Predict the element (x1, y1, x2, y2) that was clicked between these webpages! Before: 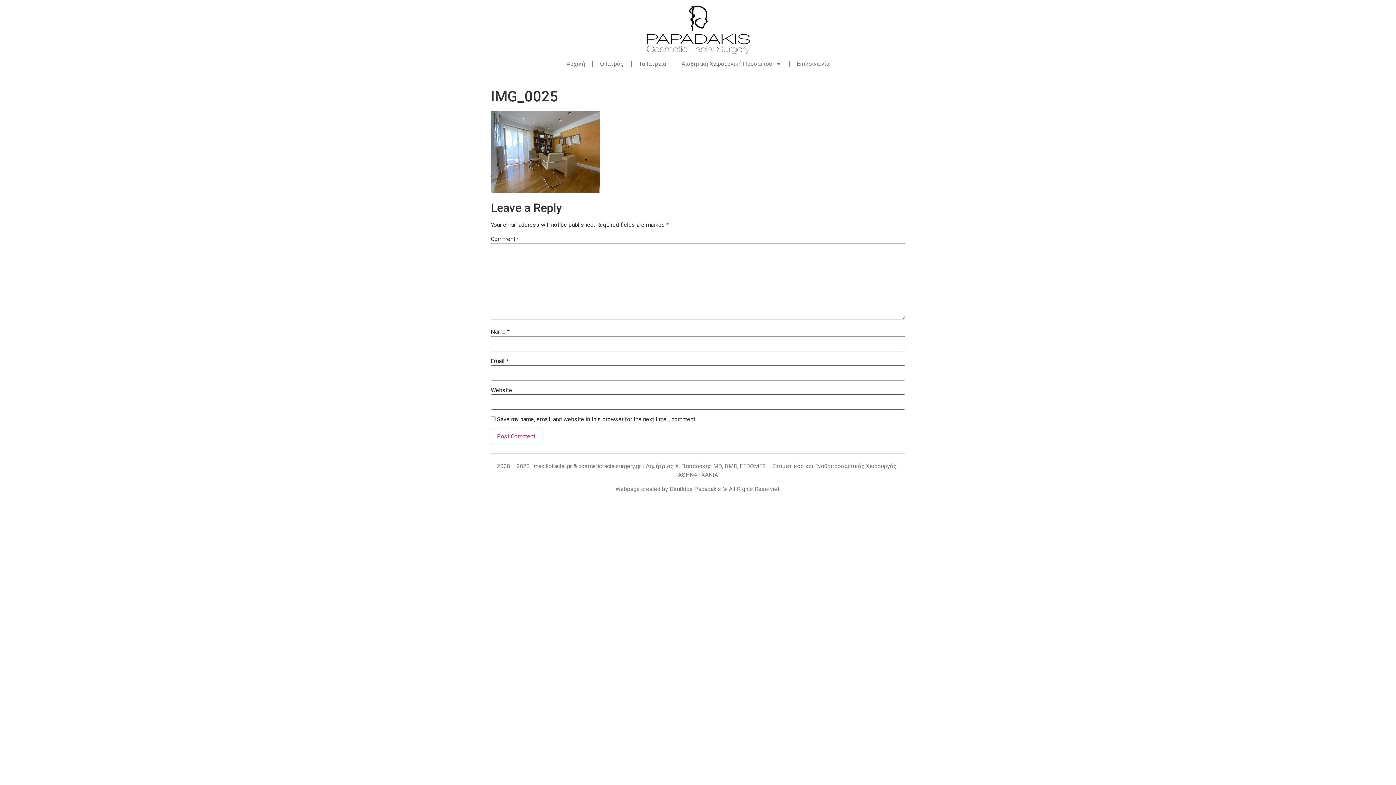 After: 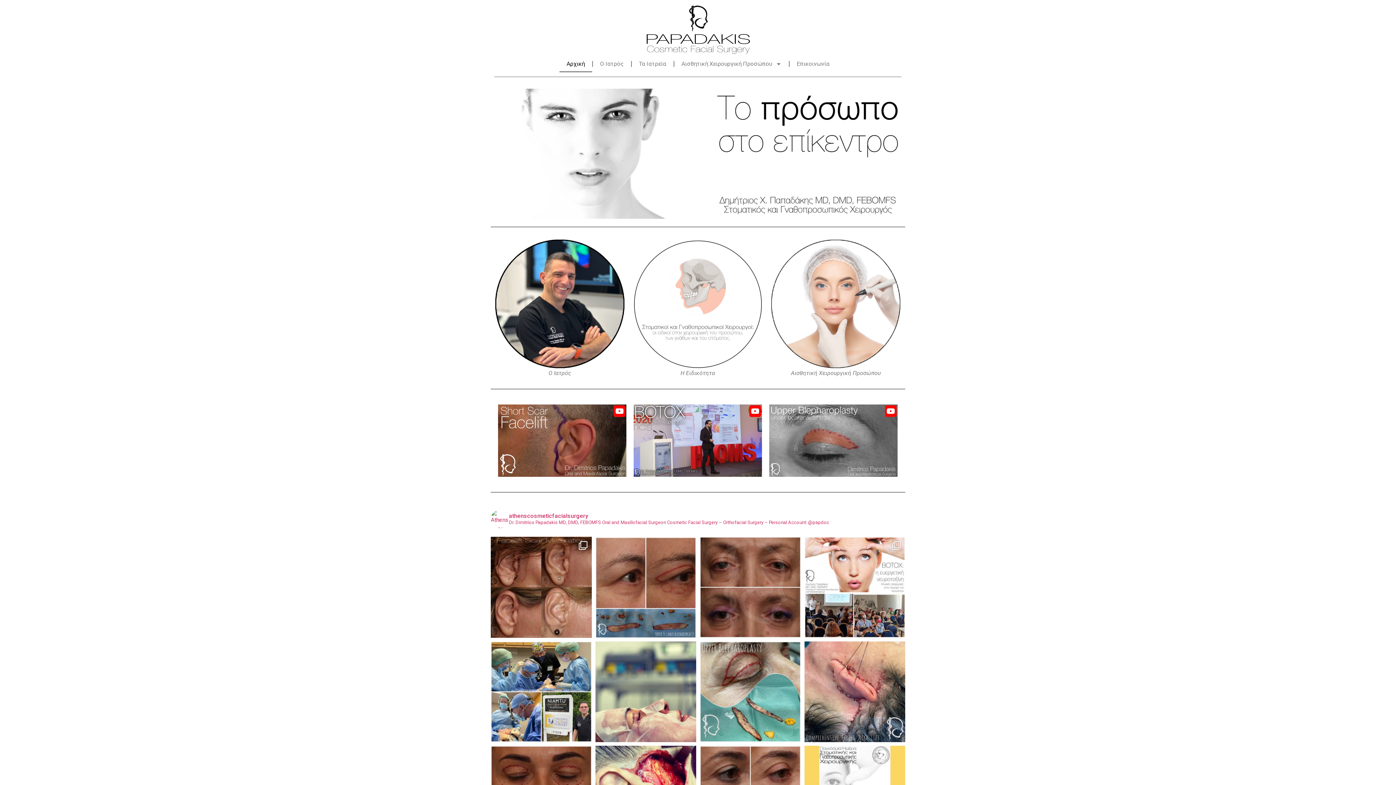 Action: bbox: (559, 55, 592, 72) label: Αρχική